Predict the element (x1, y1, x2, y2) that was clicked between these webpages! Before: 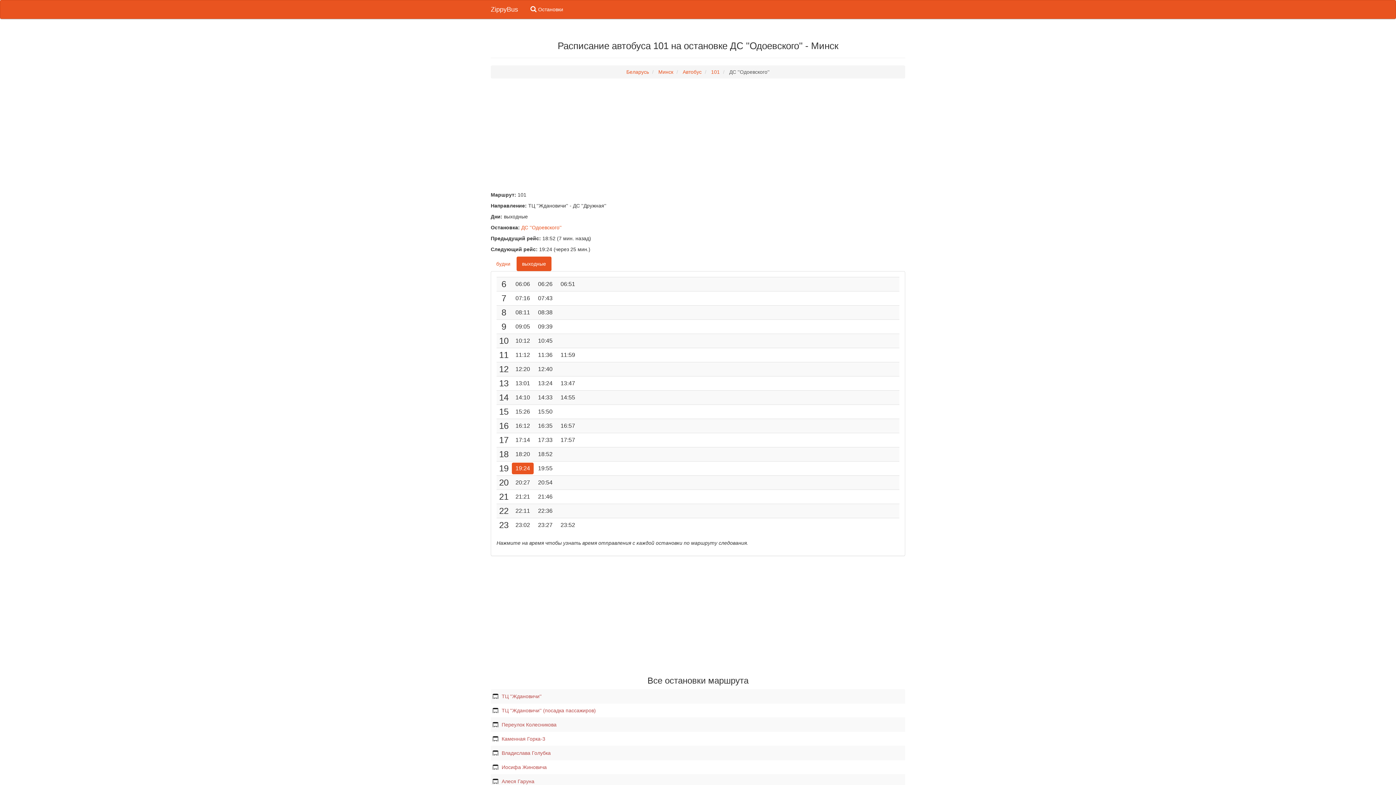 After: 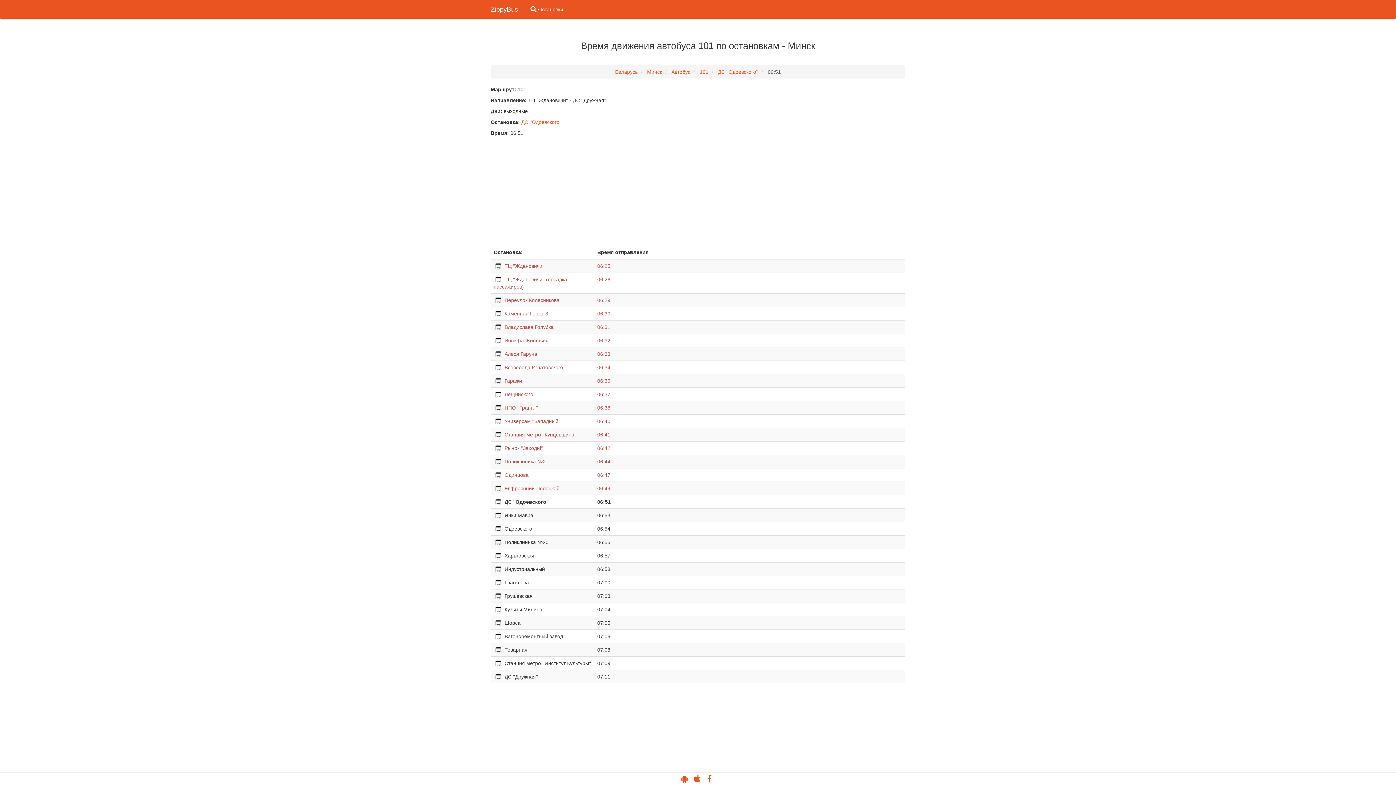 Action: bbox: (557, 278, 578, 290) label: 06:51